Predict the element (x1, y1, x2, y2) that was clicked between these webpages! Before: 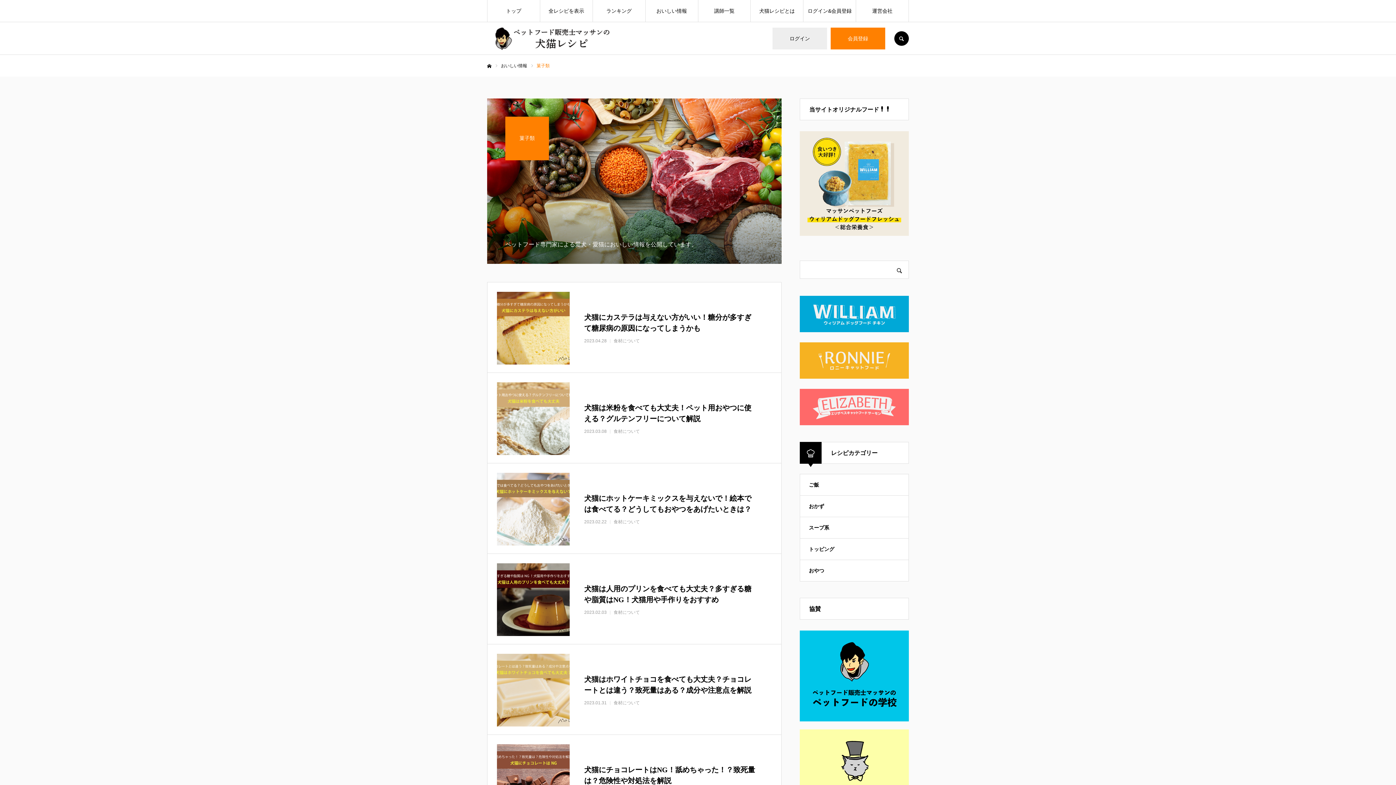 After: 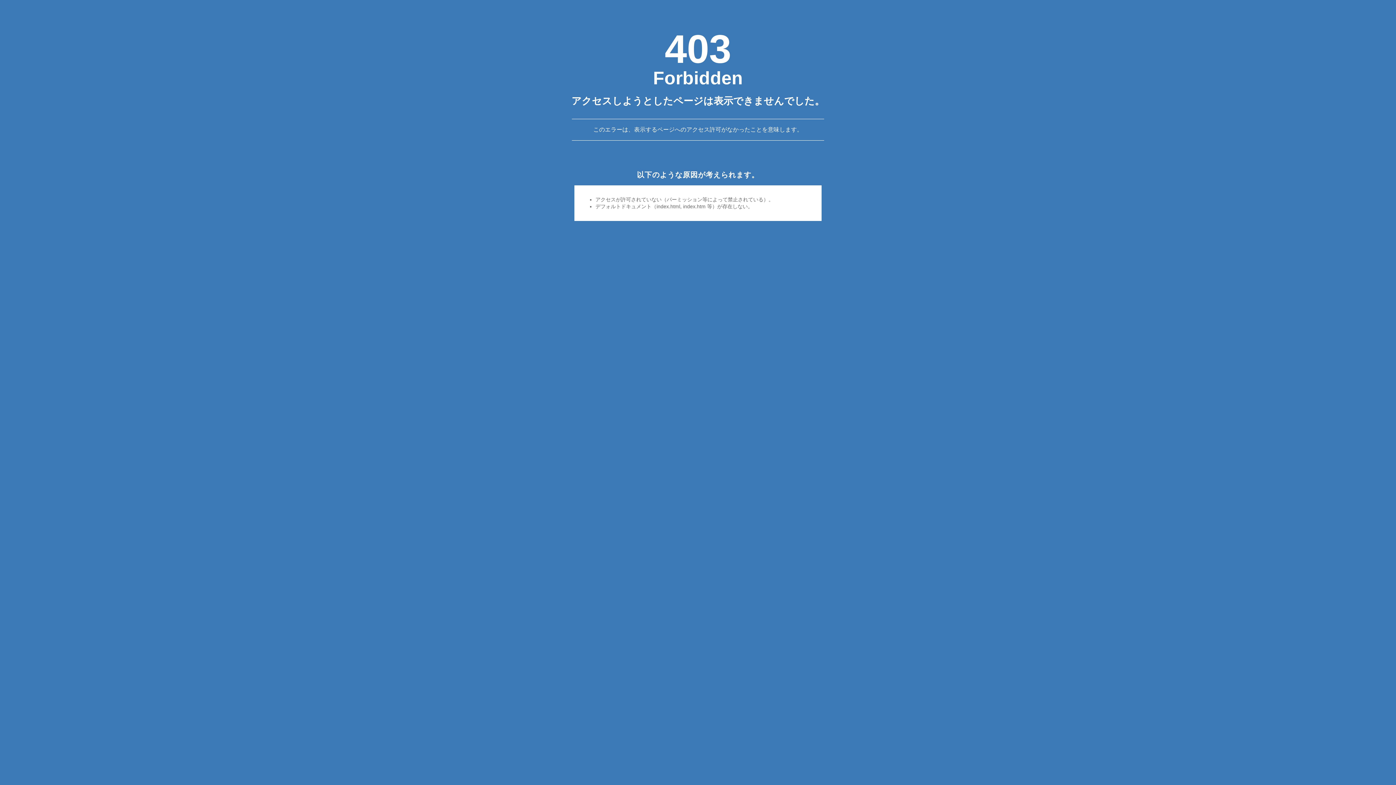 Action: label: 運営会社 bbox: (856, 0, 908, 21)